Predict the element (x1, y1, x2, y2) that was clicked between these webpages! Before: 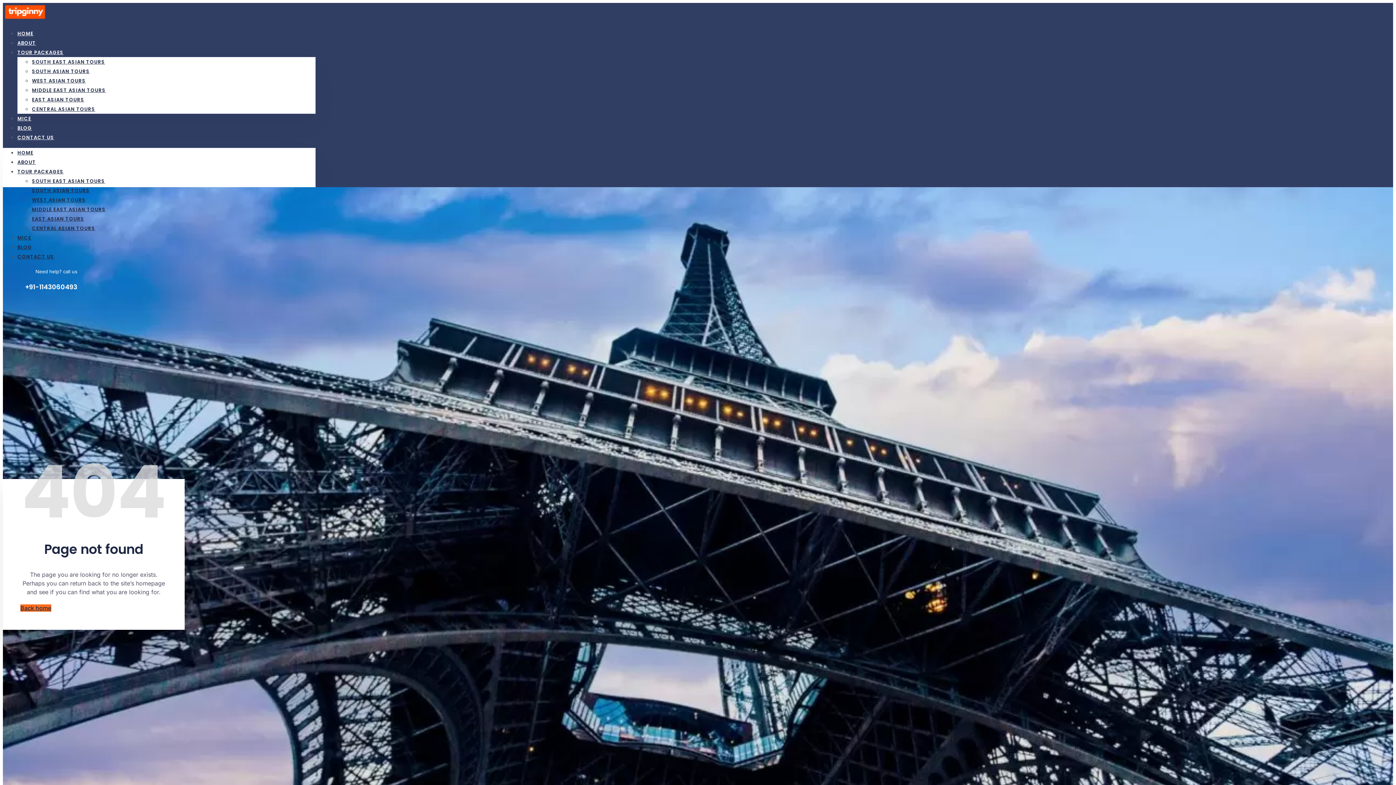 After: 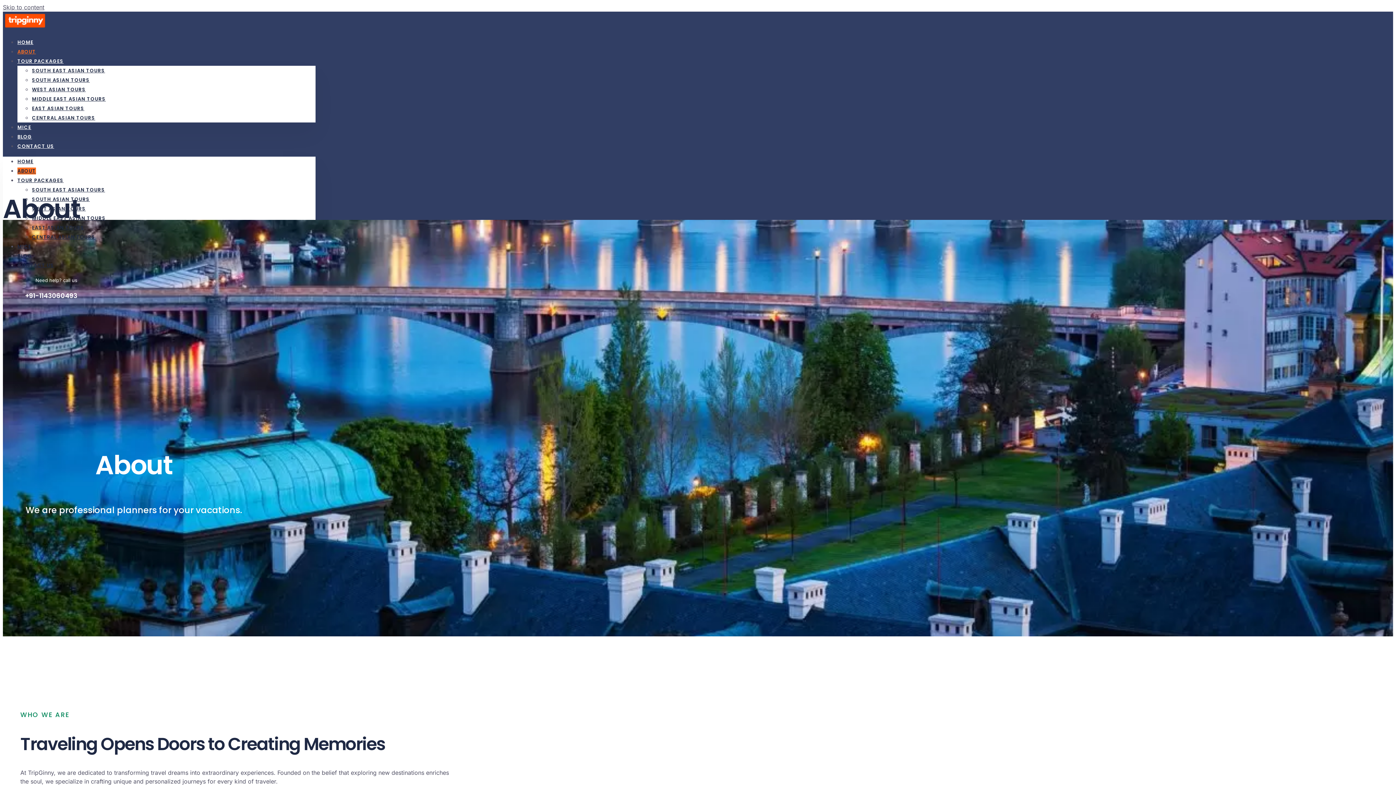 Action: label: ABOUT bbox: (17, 158, 36, 165)